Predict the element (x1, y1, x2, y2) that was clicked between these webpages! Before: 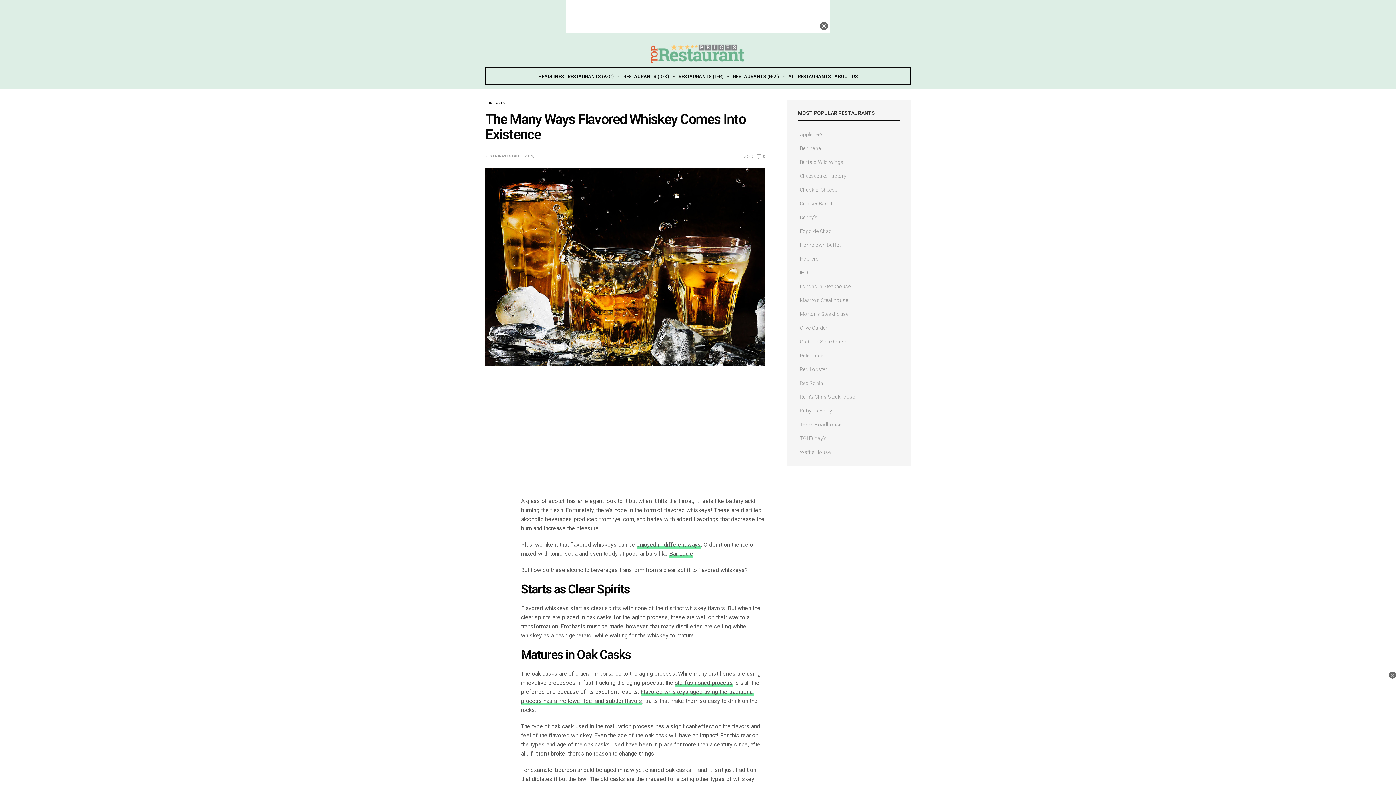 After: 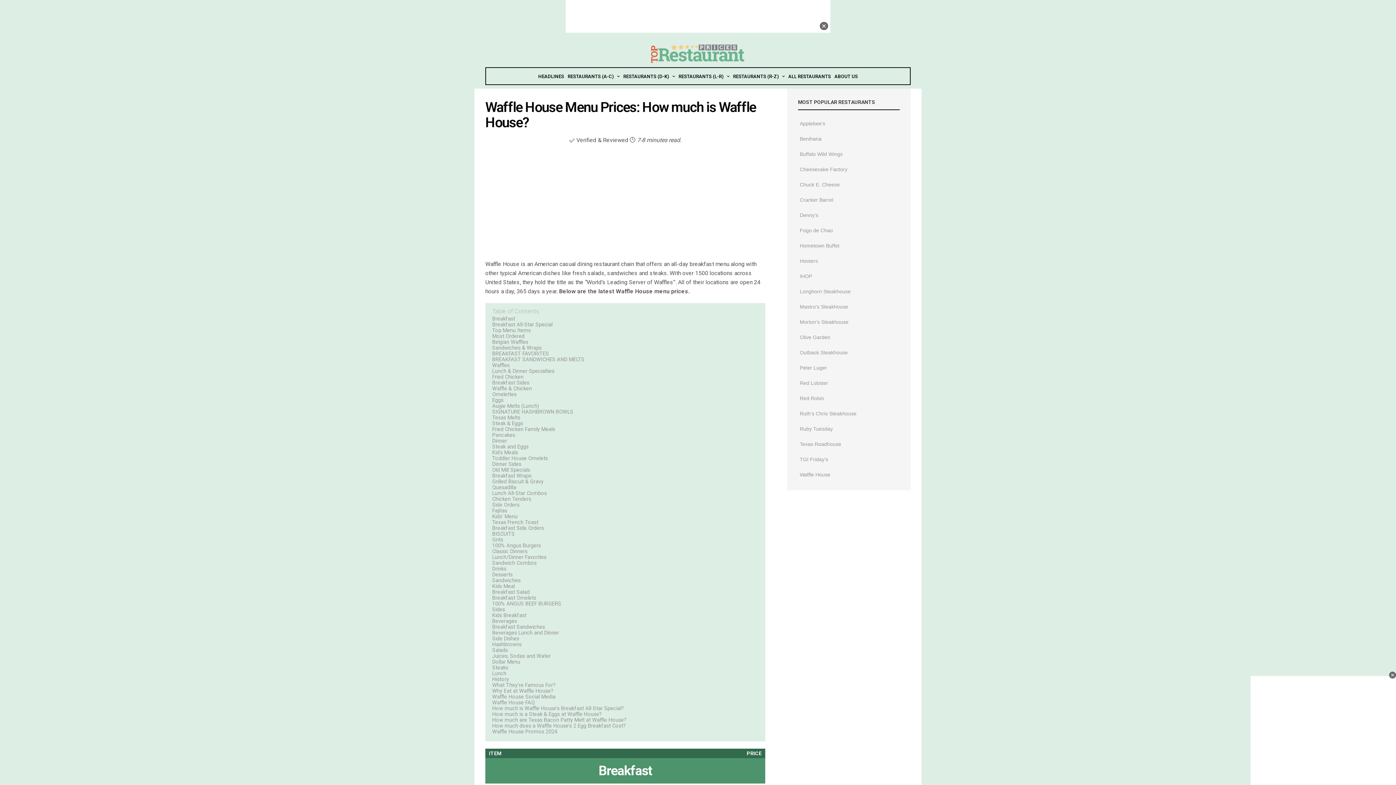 Action: bbox: (800, 449, 830, 455) label: Waffle House